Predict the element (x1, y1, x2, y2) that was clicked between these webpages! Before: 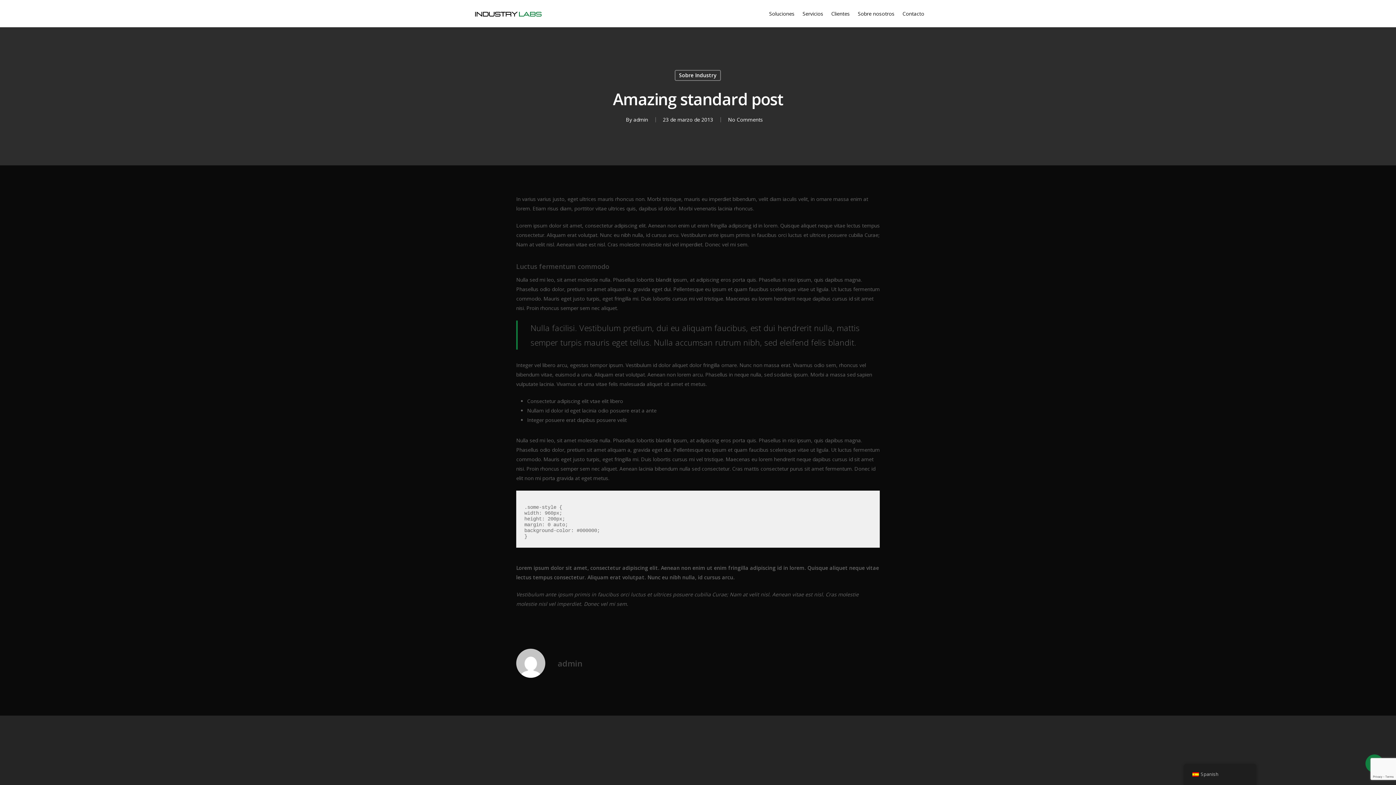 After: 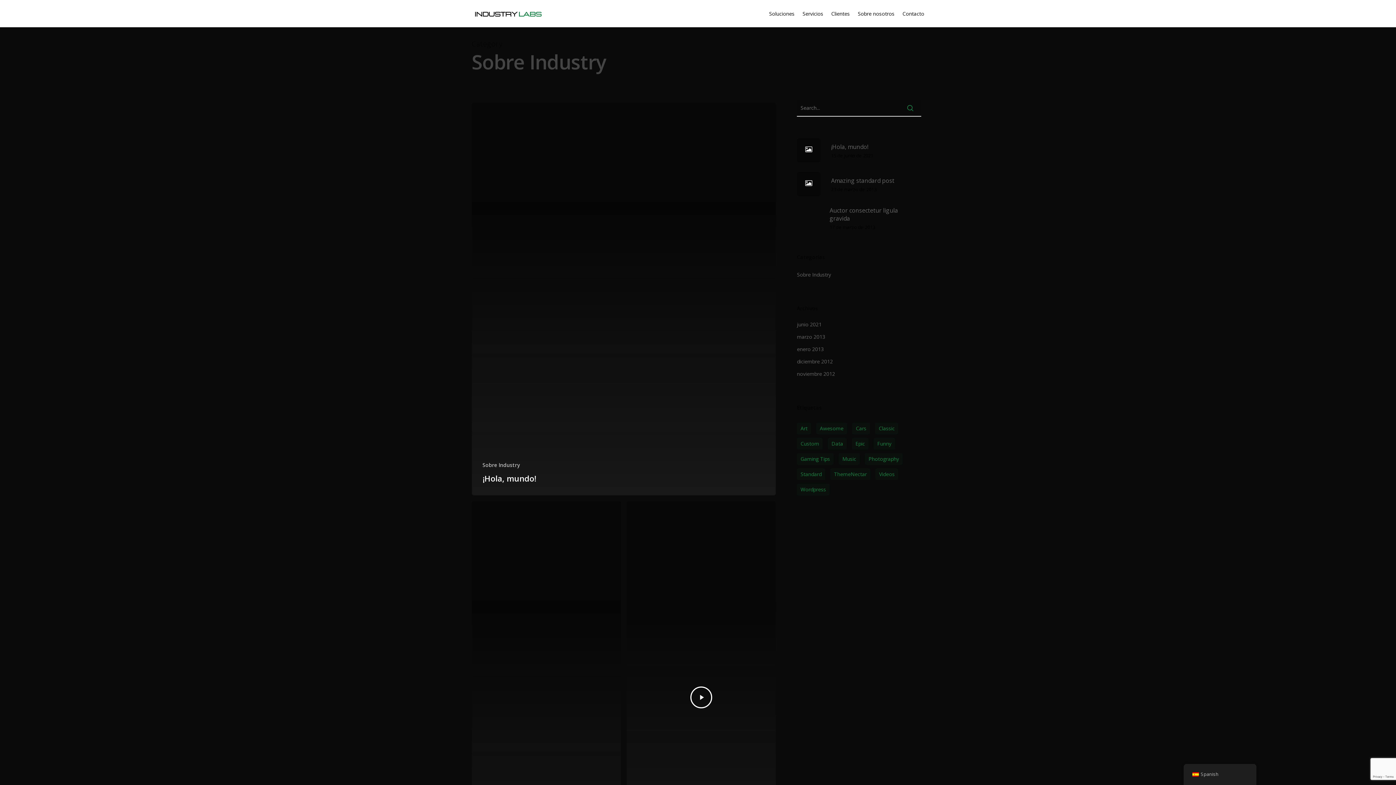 Action: label: Sobre Industry bbox: (674, 70, 721, 80)